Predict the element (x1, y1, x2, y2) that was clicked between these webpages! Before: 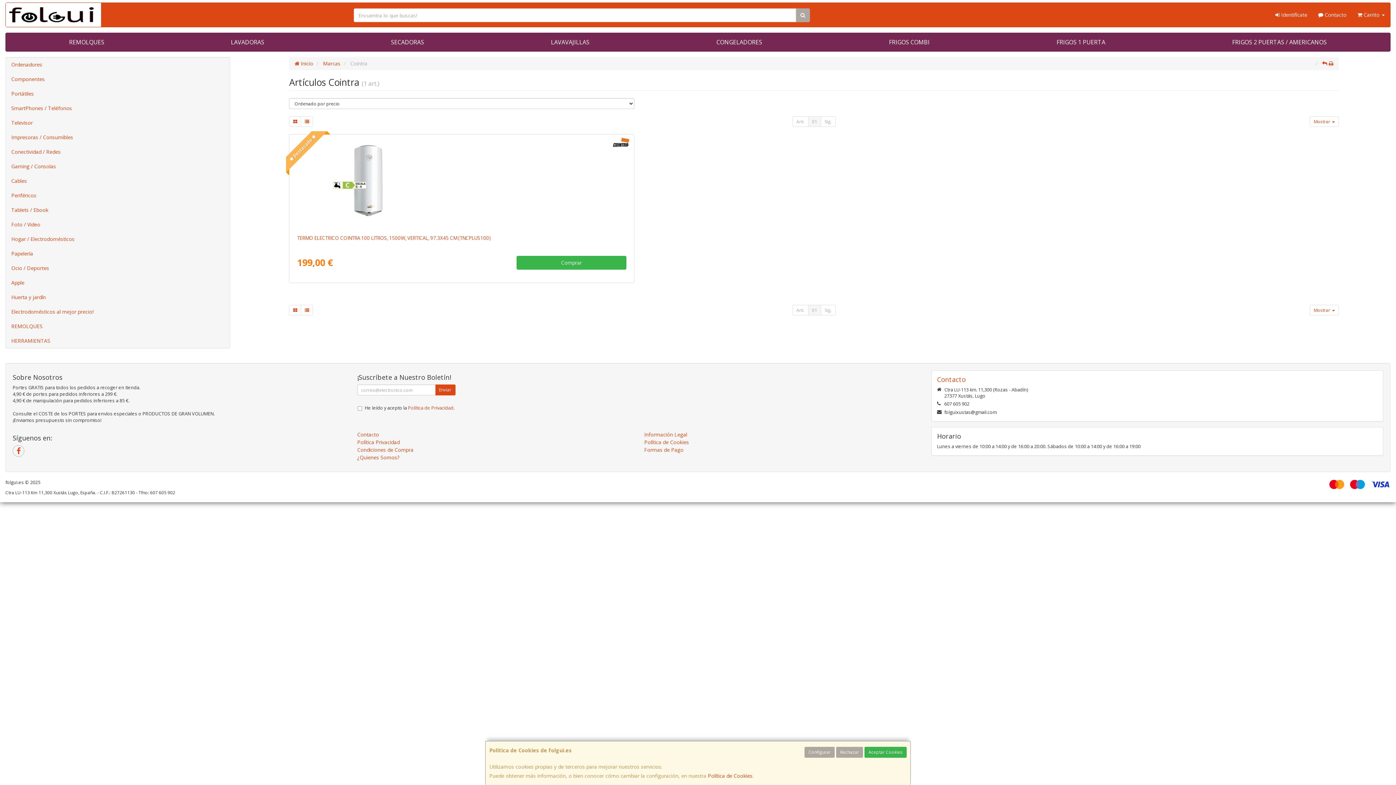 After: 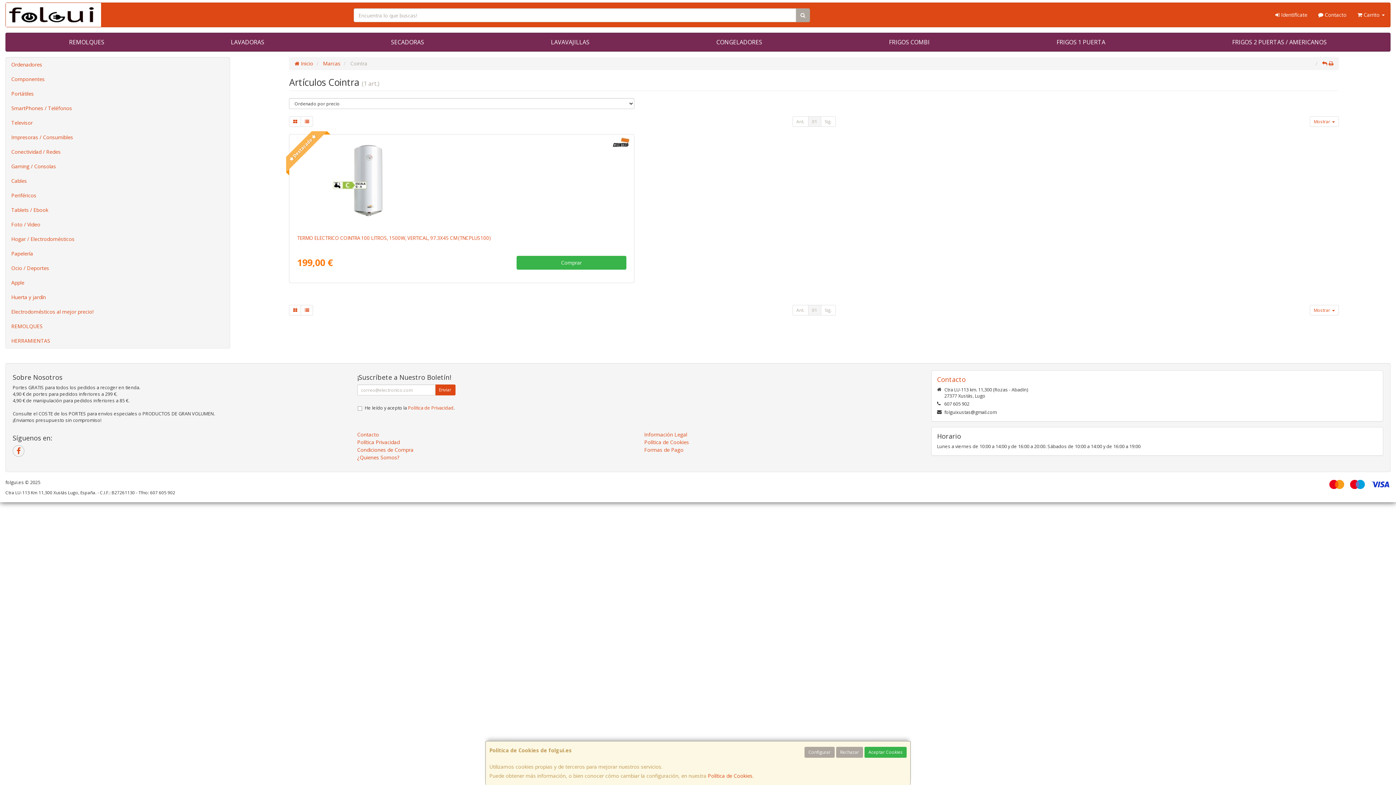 Action: bbox: (820, 305, 835, 315) label: Sig.